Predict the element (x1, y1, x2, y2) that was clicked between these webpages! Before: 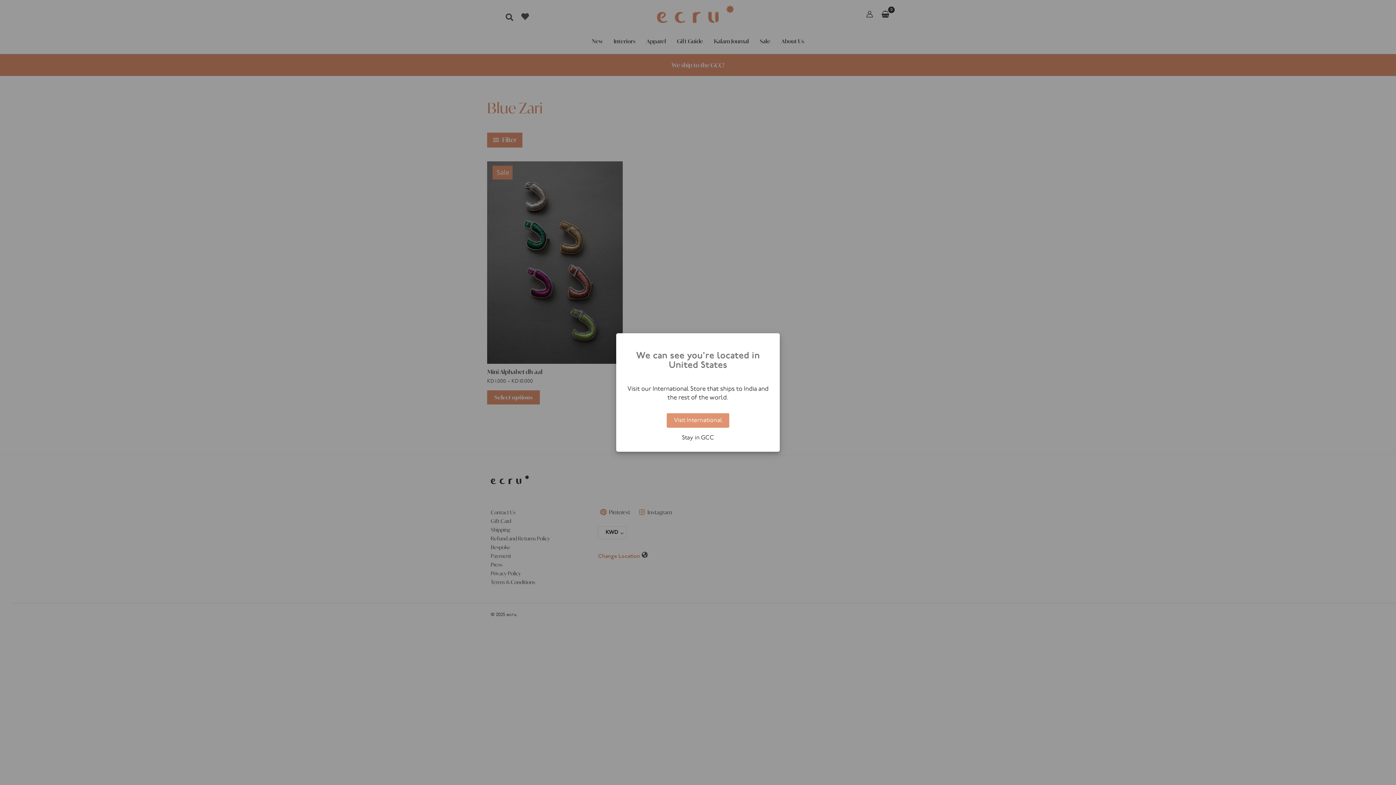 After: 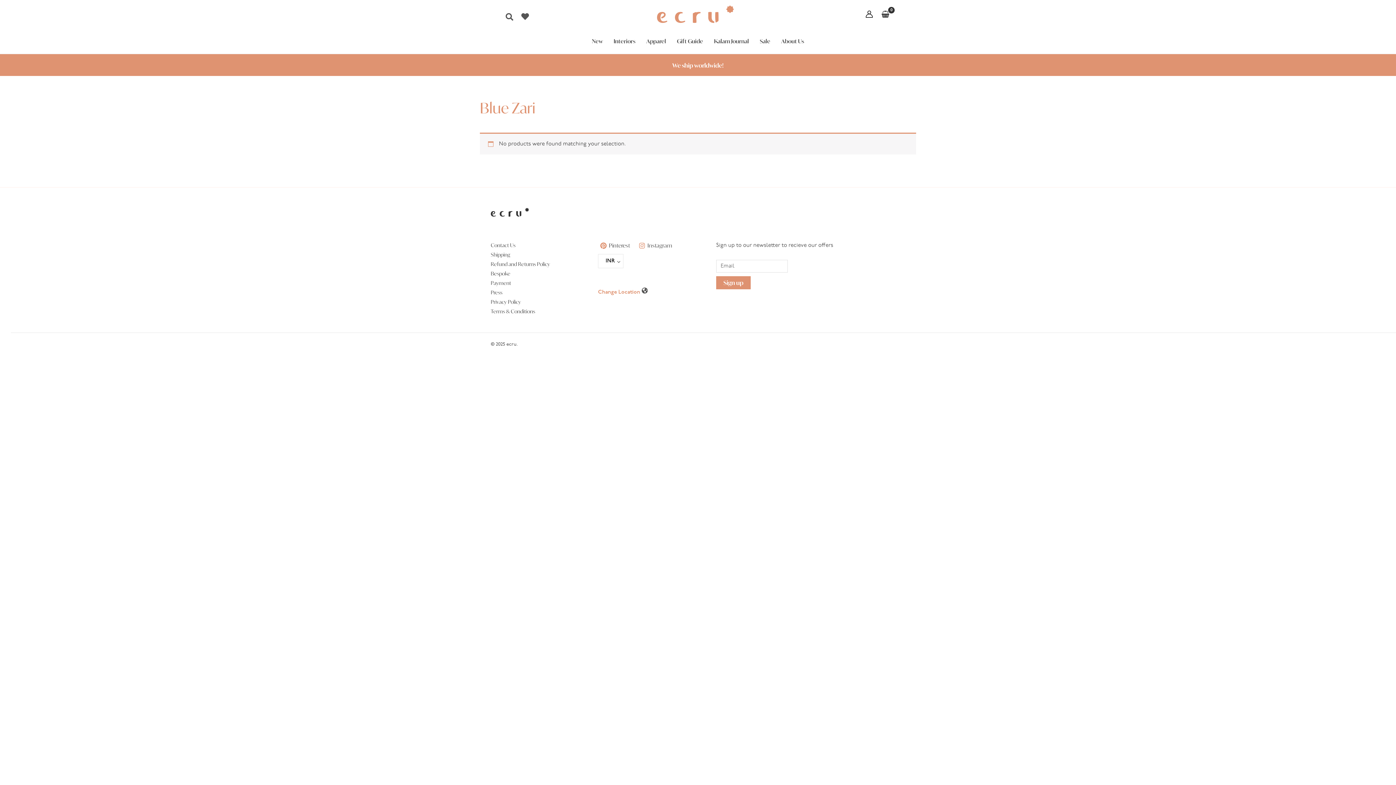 Action: label: Visit International bbox: (666, 413, 729, 428)